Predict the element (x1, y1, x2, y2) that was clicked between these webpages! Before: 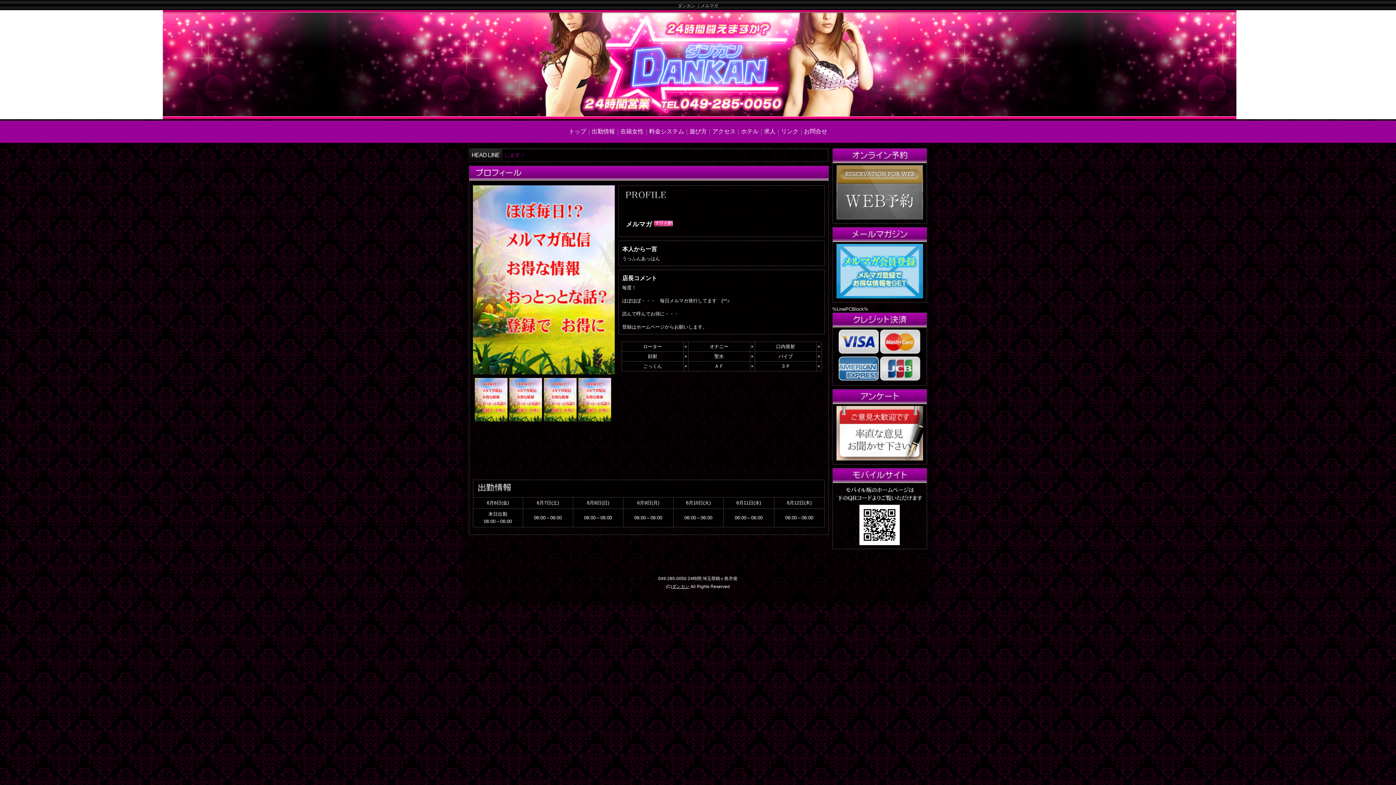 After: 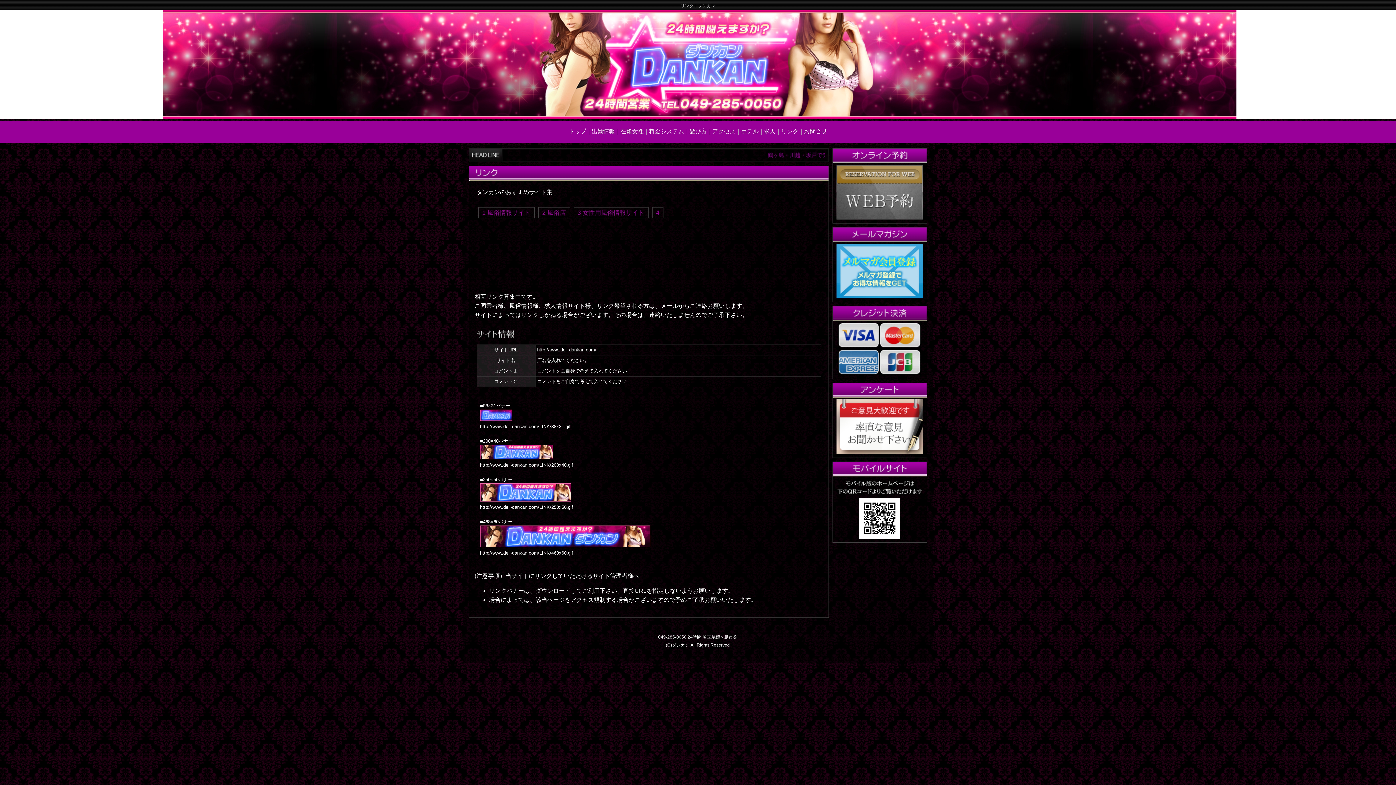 Action: bbox: (780, 127, 799, 135) label: リンク